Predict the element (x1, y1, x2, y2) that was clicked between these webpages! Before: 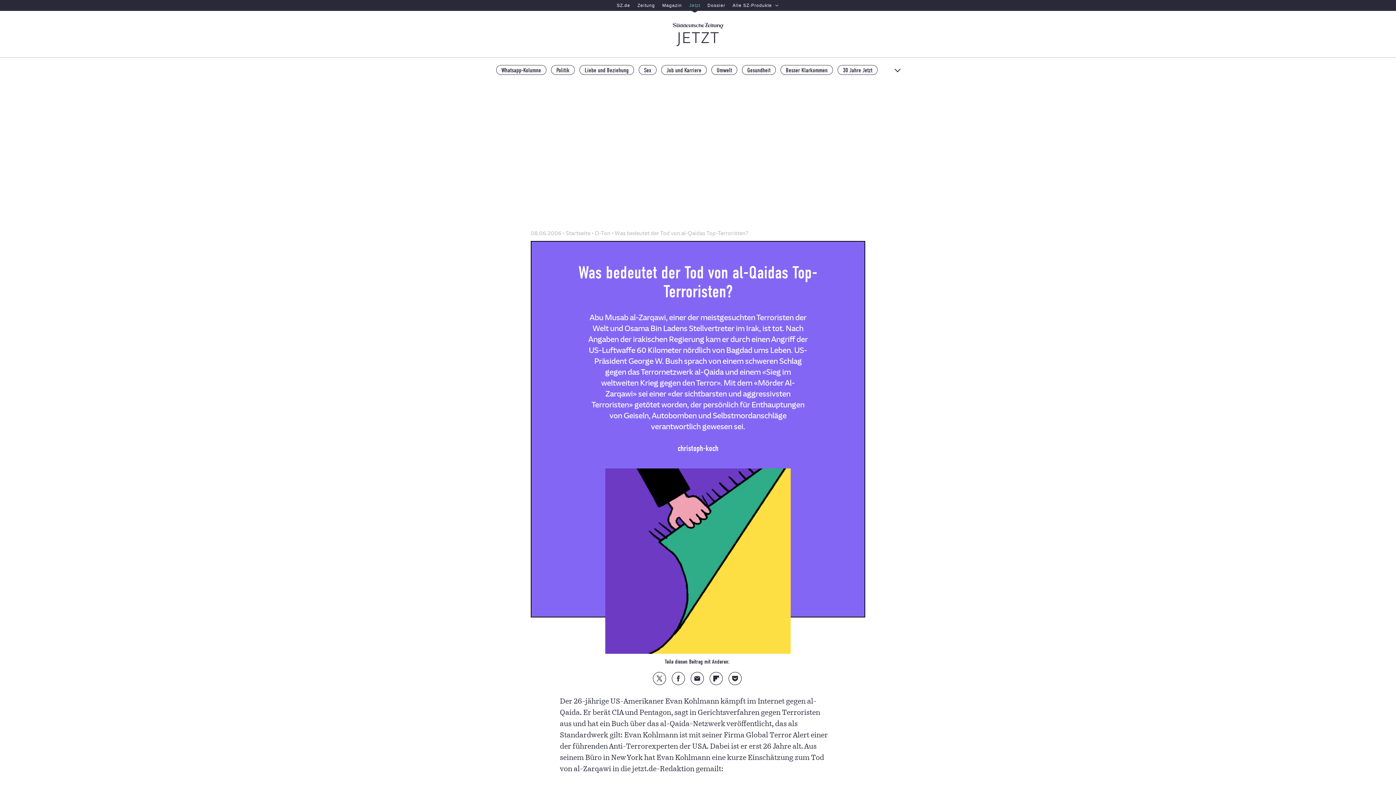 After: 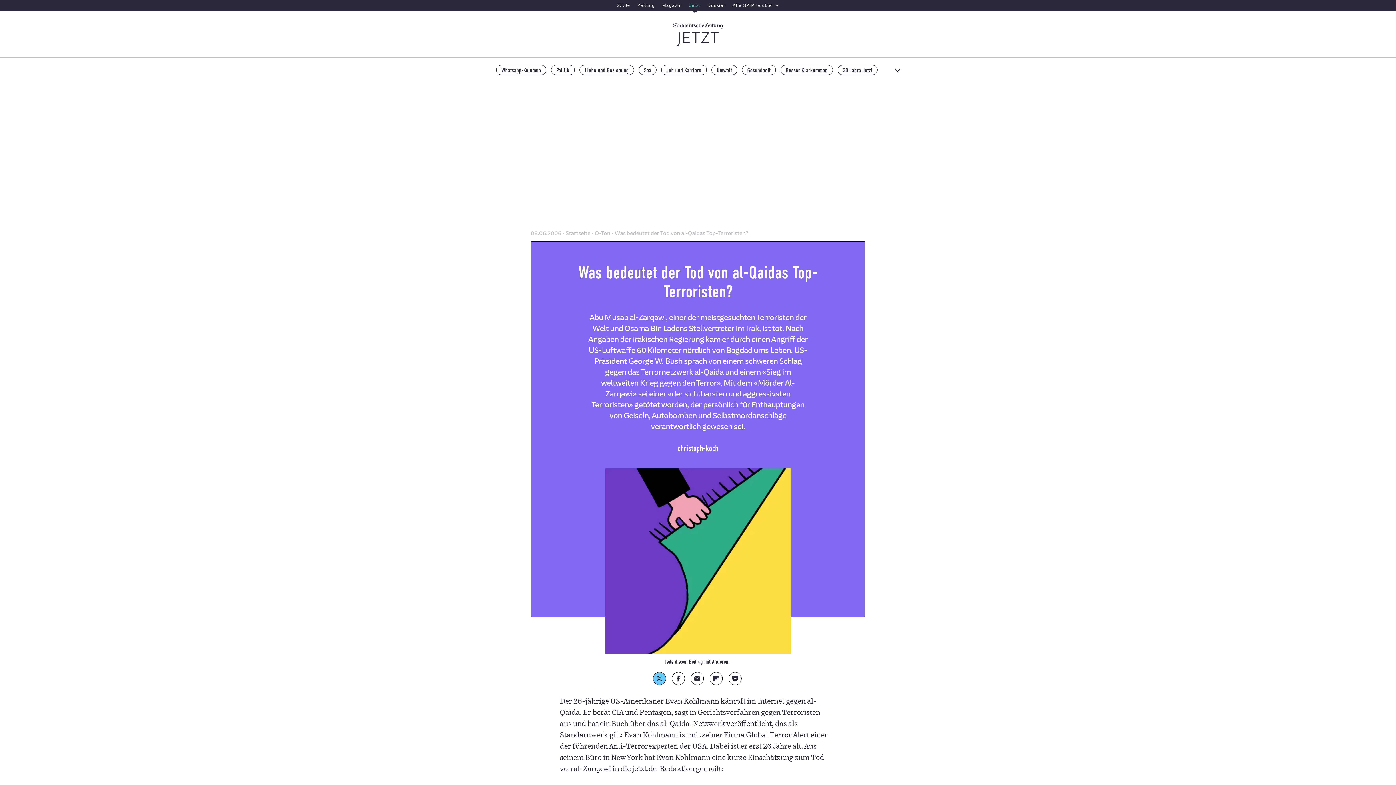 Action: bbox: (653, 672, 665, 685) label: Auf X teilen